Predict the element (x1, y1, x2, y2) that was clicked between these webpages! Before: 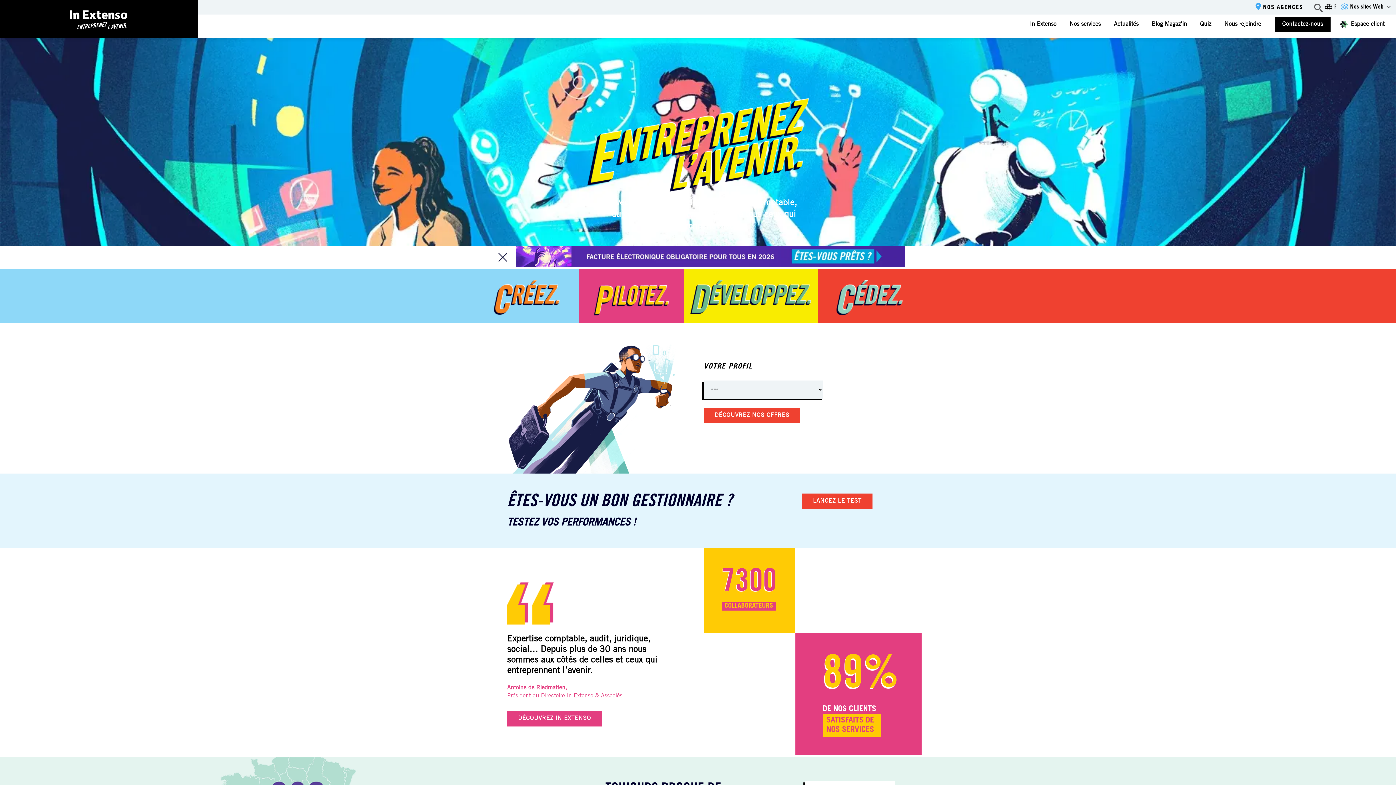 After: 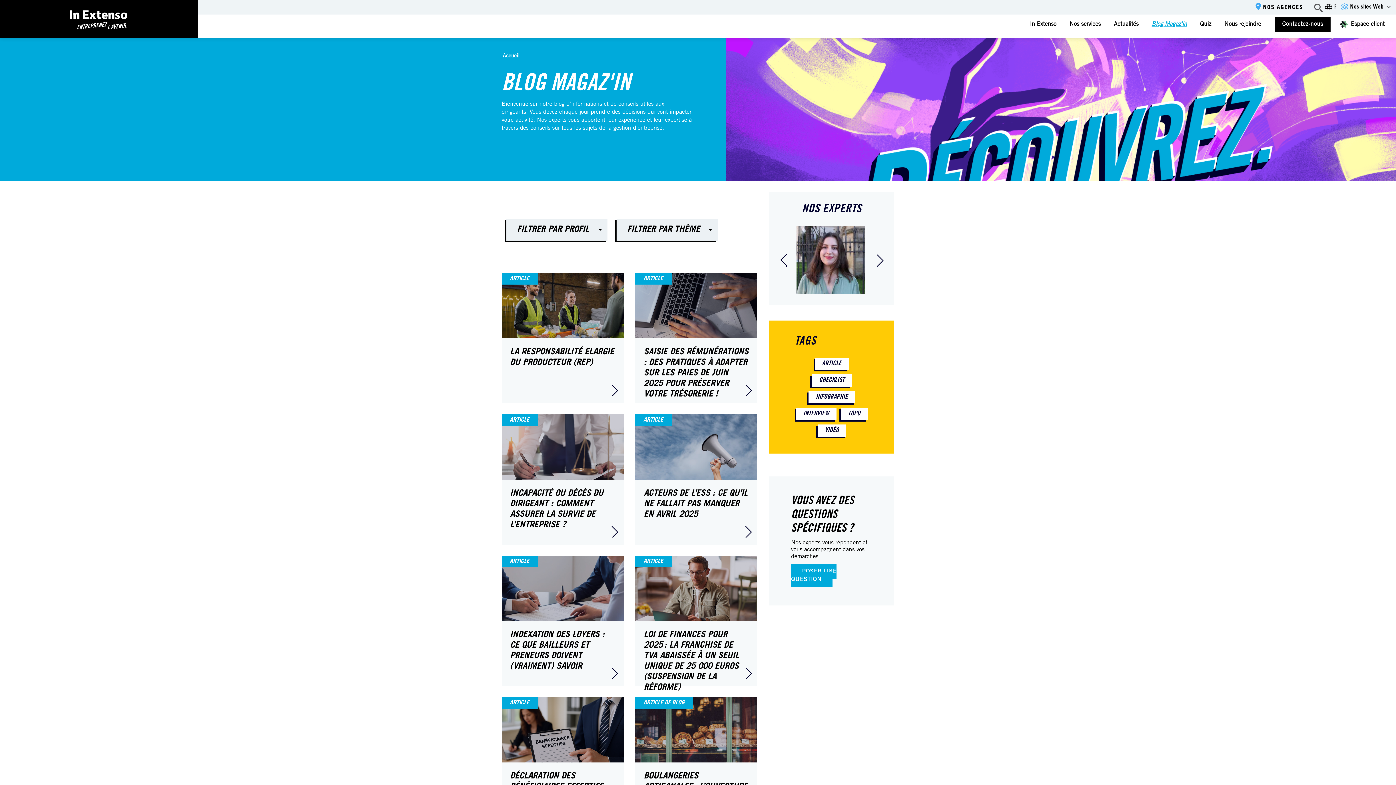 Action: bbox: (1145, 17, 1193, 31) label: Blog Magaz'in